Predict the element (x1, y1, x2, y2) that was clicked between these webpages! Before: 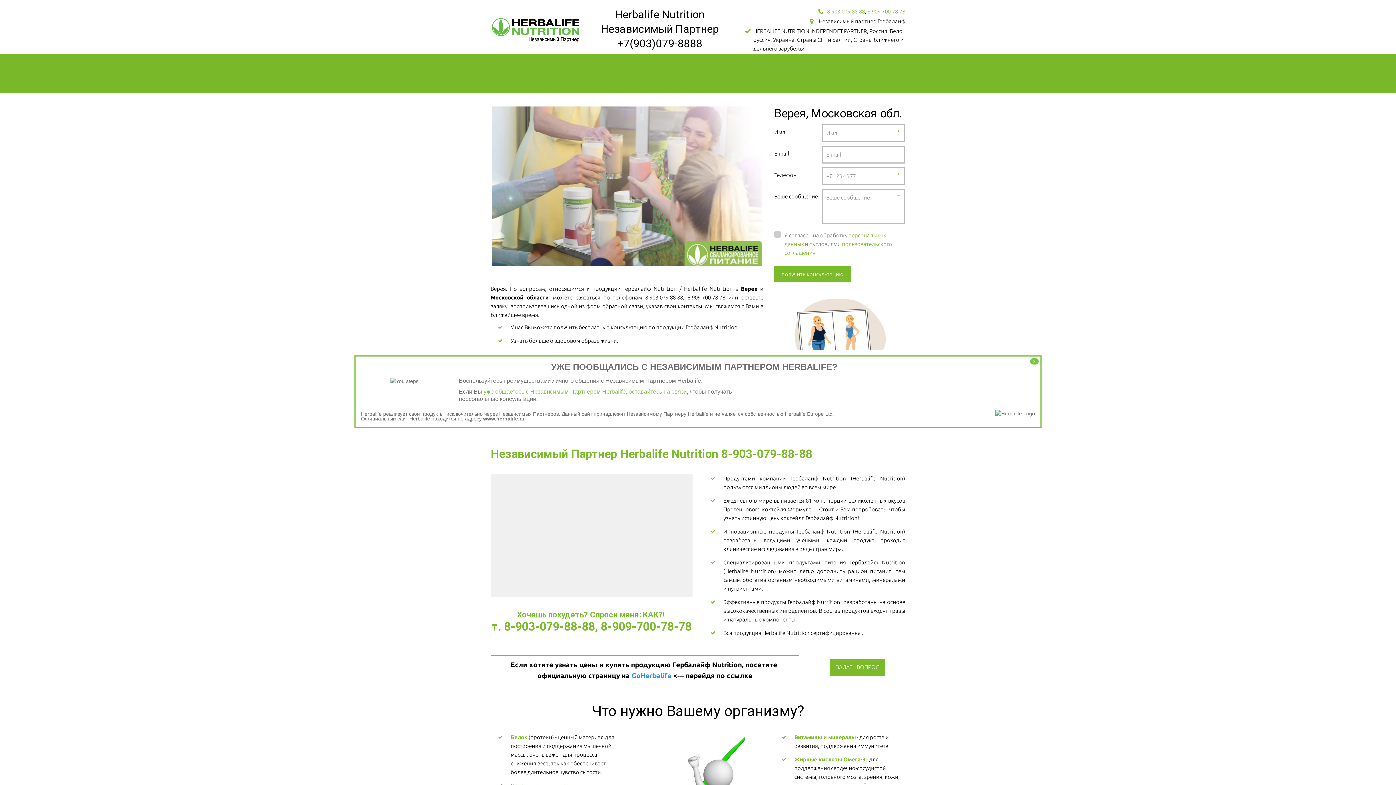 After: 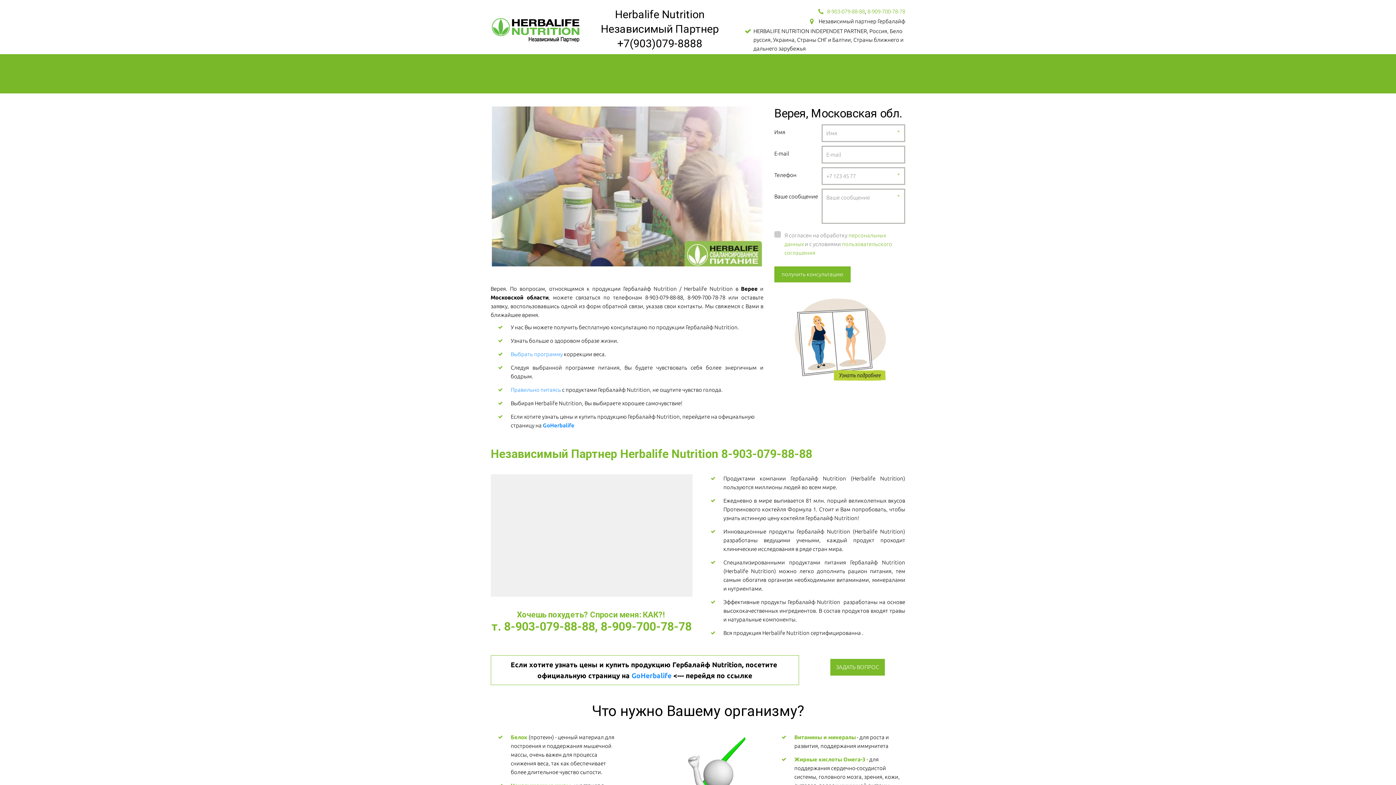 Action: label: x bbox: (1030, 358, 1038, 364)